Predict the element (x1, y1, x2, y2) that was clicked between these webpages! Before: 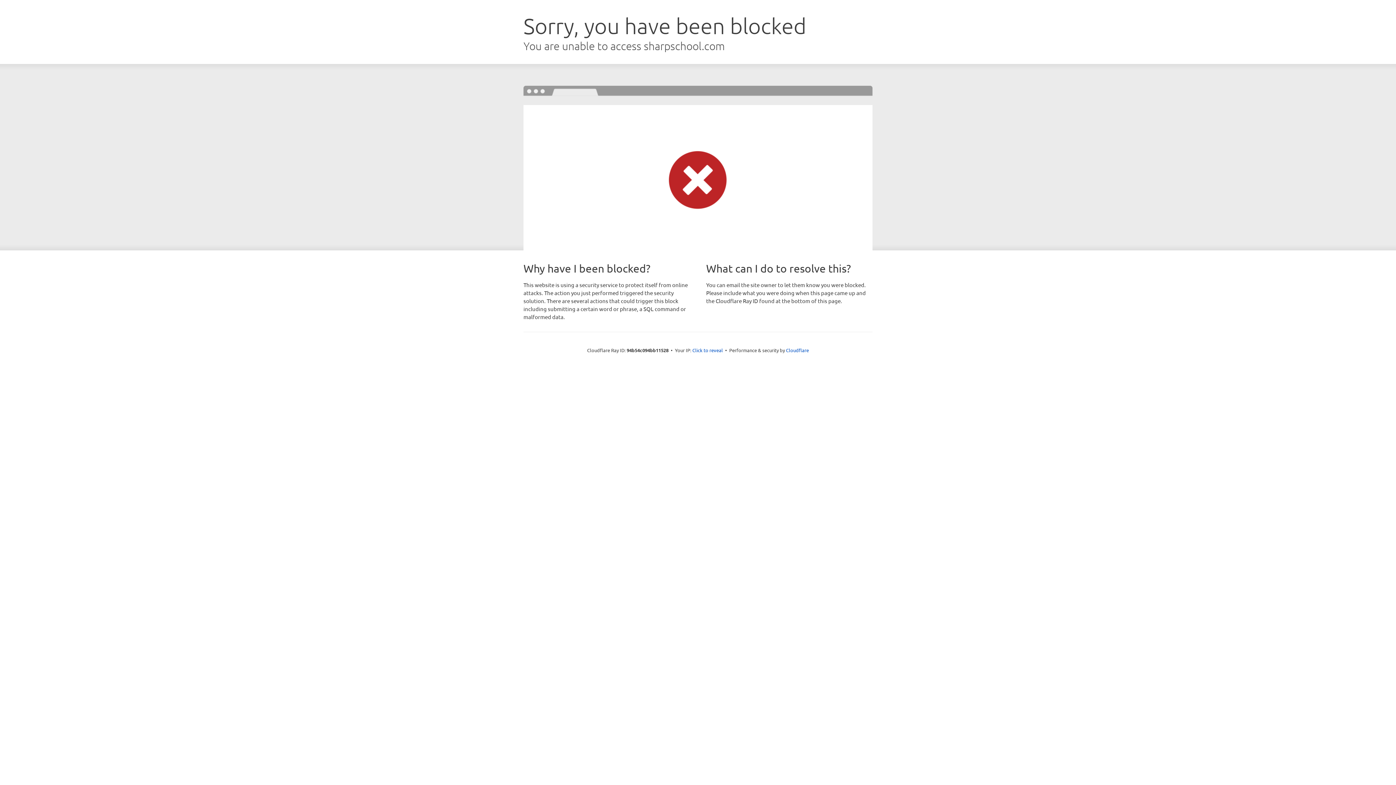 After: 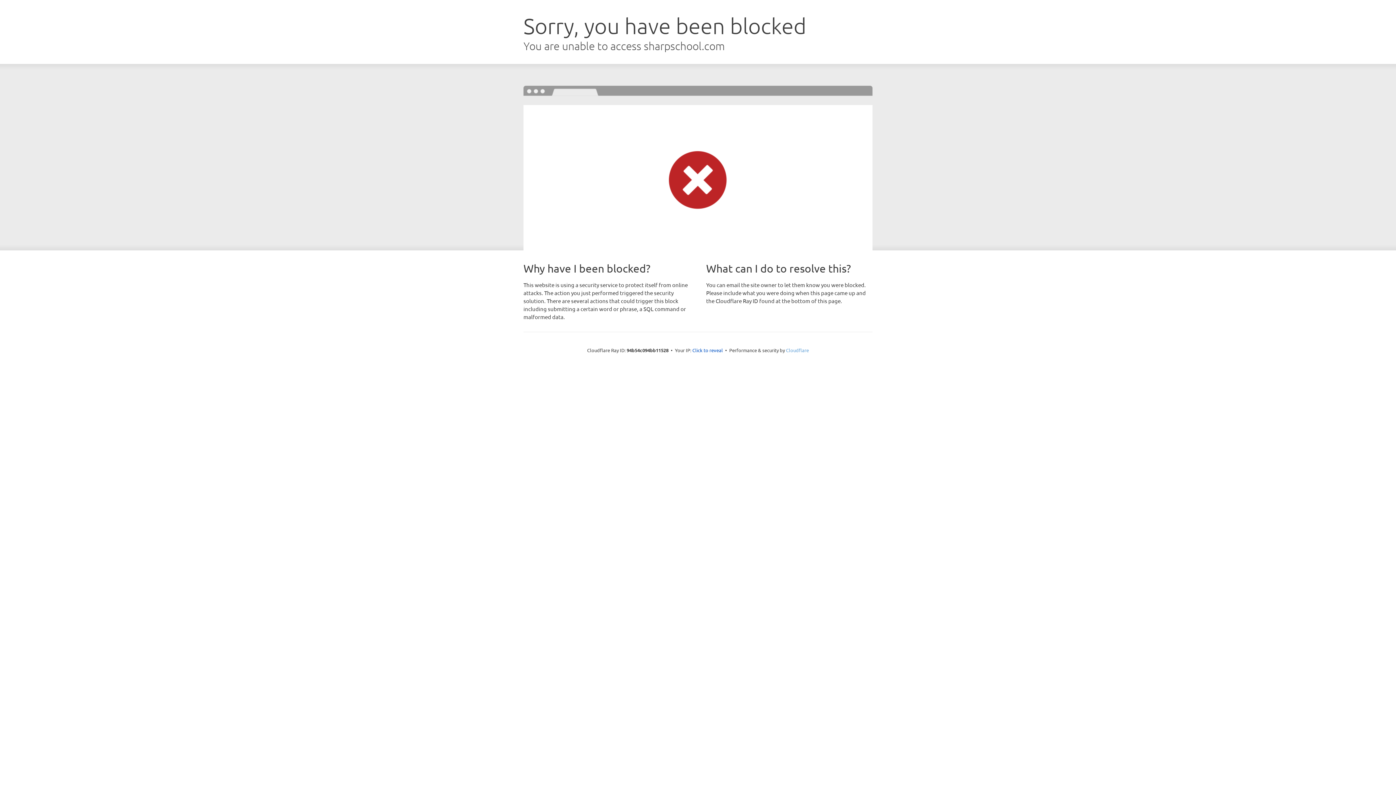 Action: label: Cloudflare bbox: (786, 347, 809, 353)